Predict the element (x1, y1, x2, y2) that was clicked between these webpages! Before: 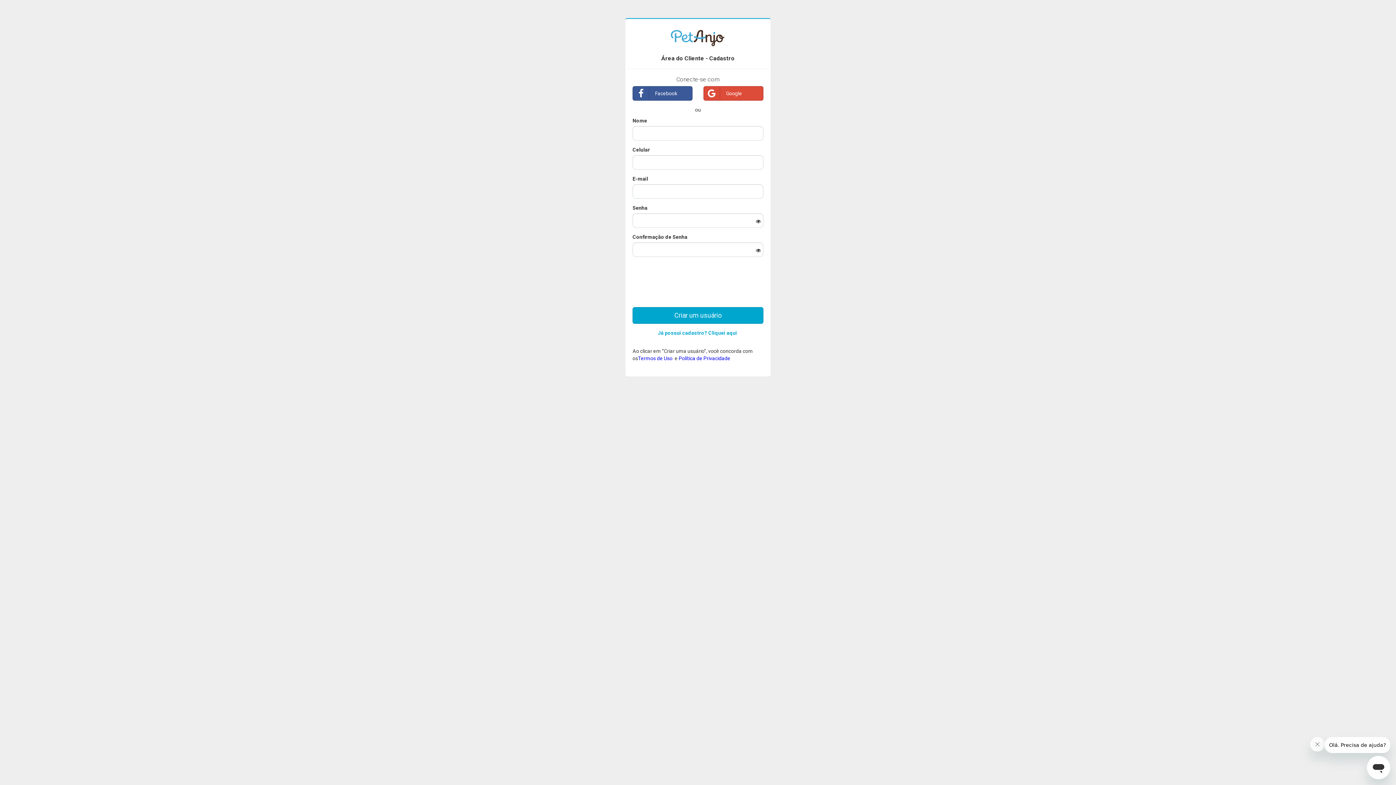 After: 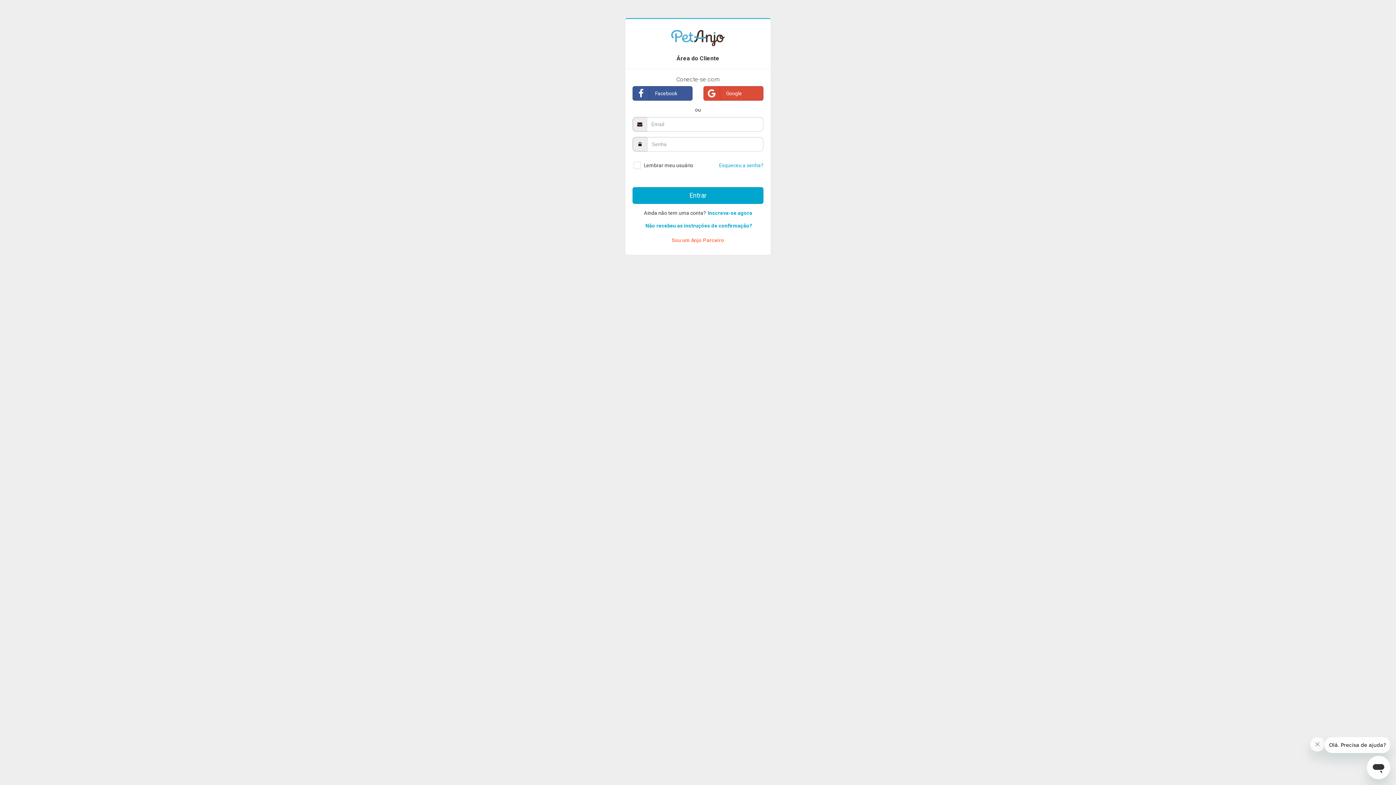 Action: label: Já possui cadastro? Cliquei aqui bbox: (658, 330, 737, 336)